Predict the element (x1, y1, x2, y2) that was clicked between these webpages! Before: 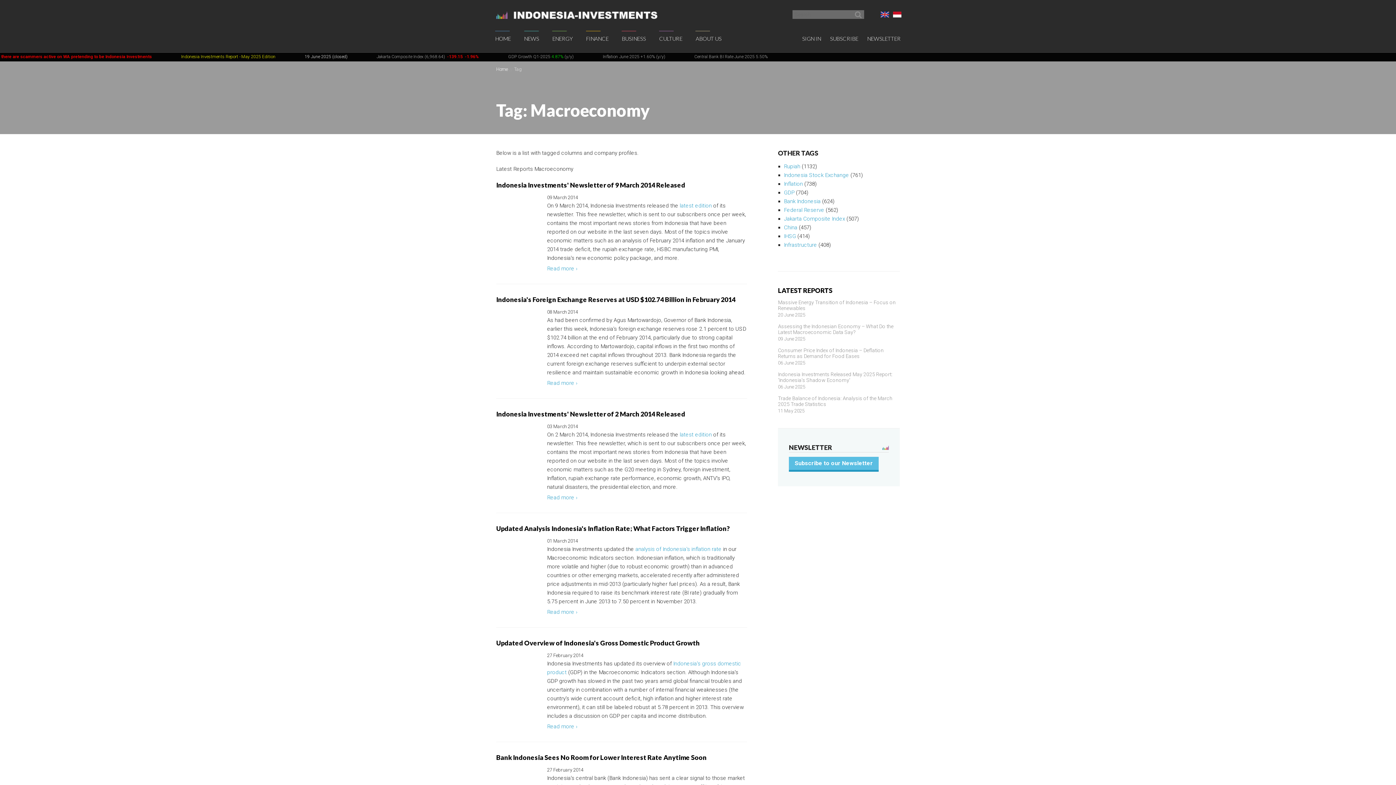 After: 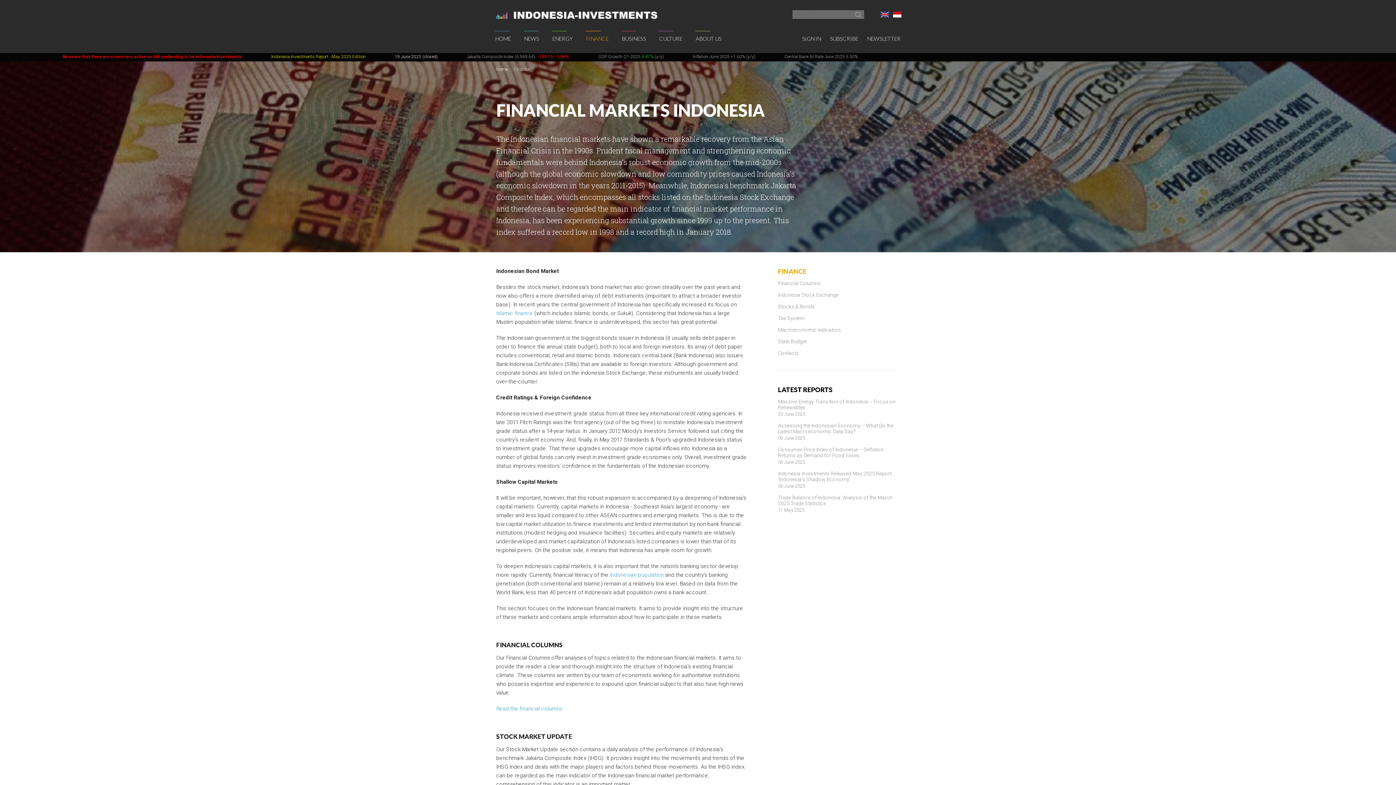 Action: label: FINANCE bbox: (581, 25, 612, 52)